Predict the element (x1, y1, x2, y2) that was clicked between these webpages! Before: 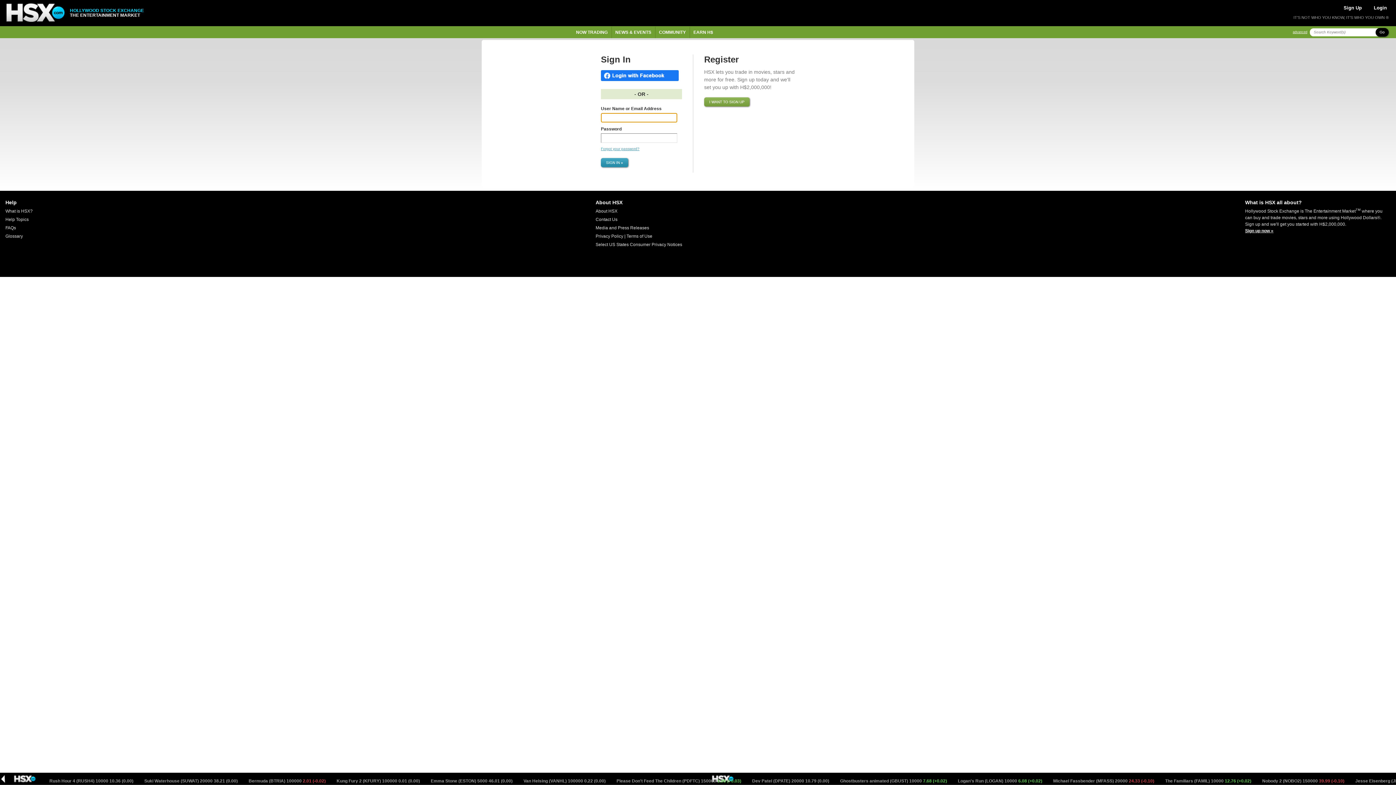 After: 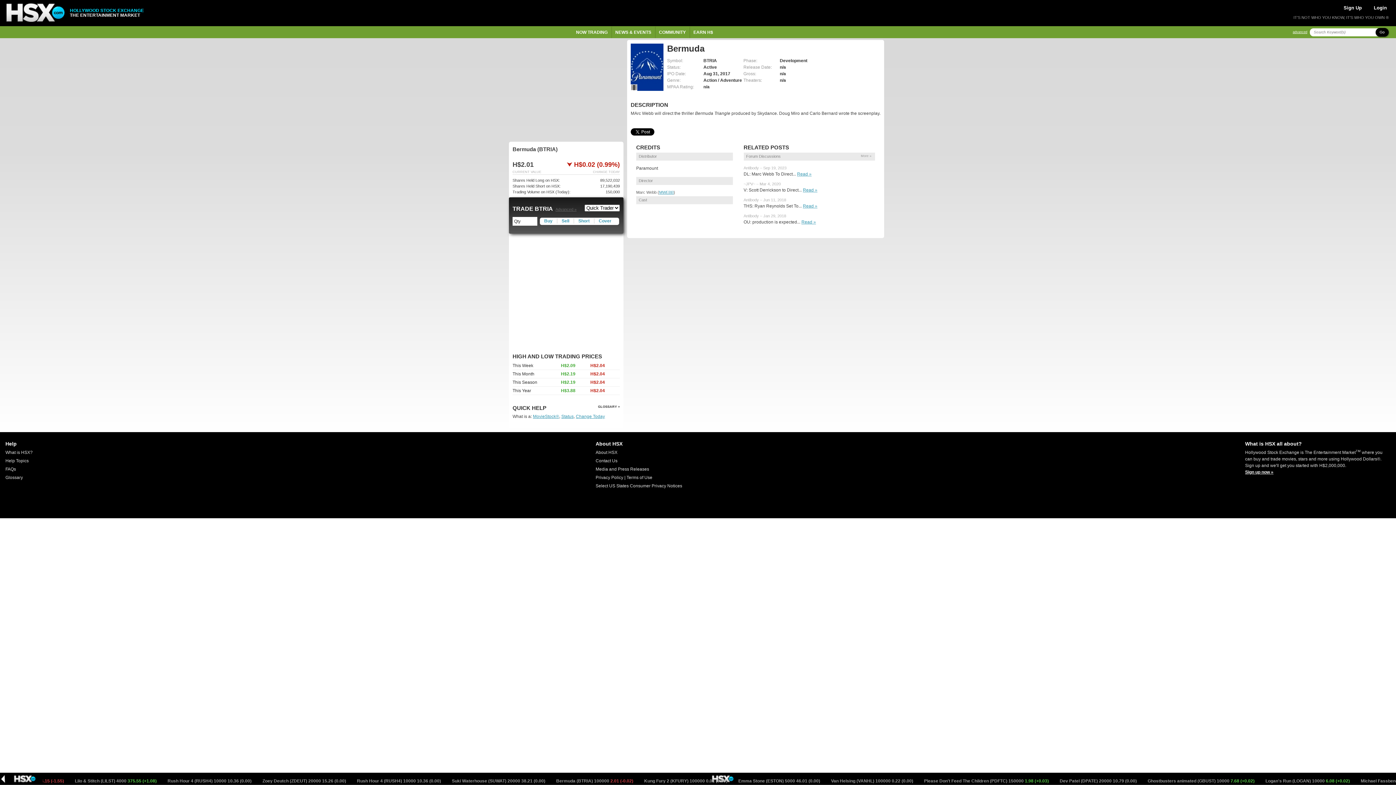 Action: bbox: (522, 778, 600, 784) label: Bermuda (BTRIA) 100000 2.01 (-0.02) 